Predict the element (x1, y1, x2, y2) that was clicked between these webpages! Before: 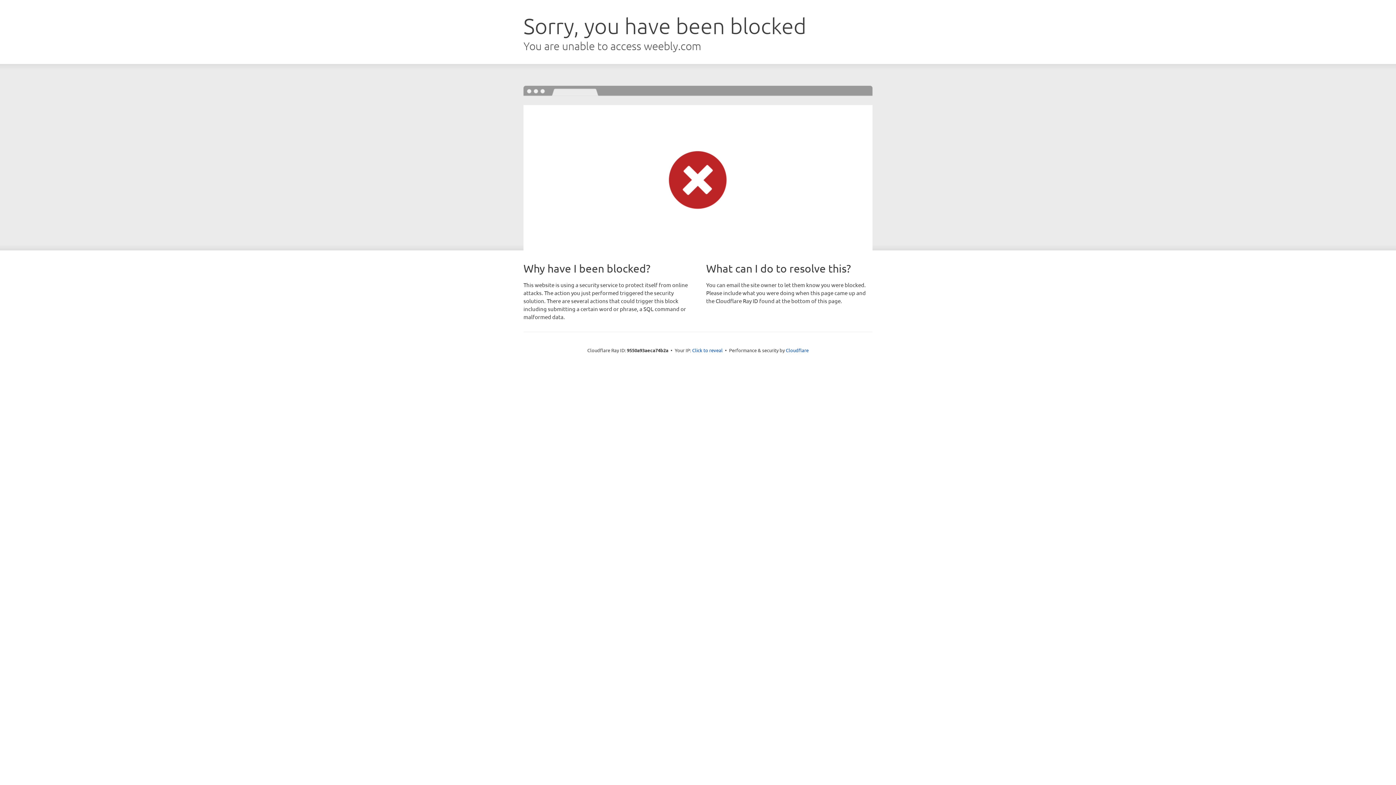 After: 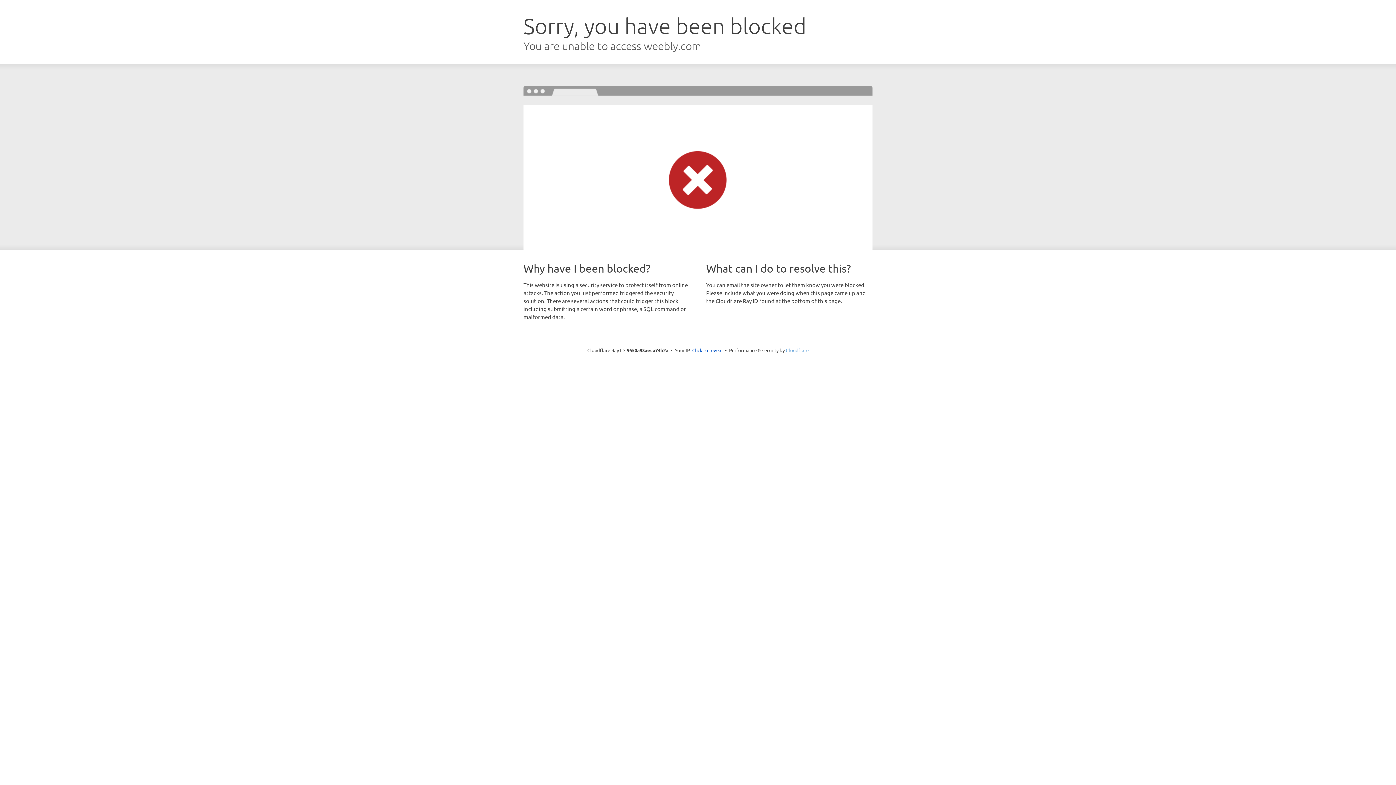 Action: label: Cloudflare bbox: (786, 347, 808, 353)